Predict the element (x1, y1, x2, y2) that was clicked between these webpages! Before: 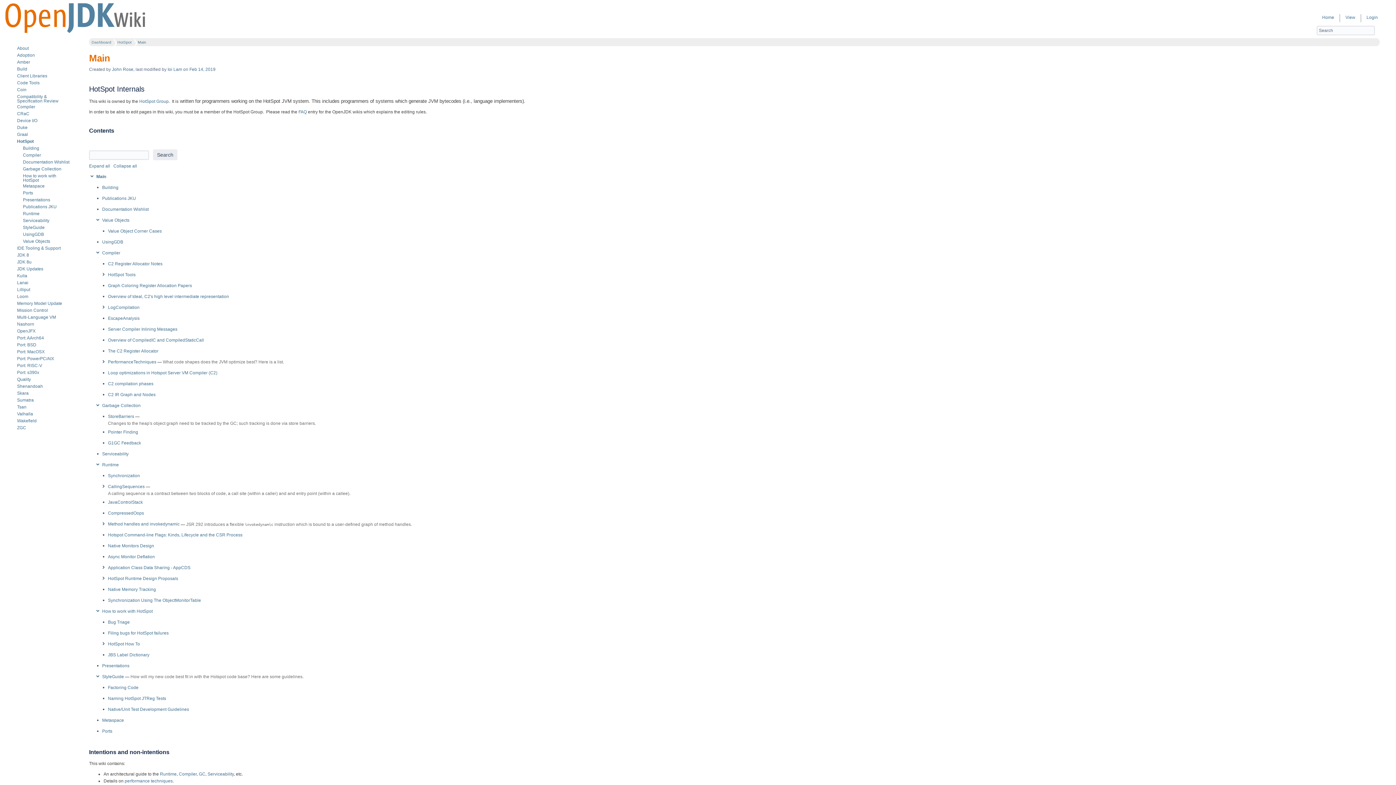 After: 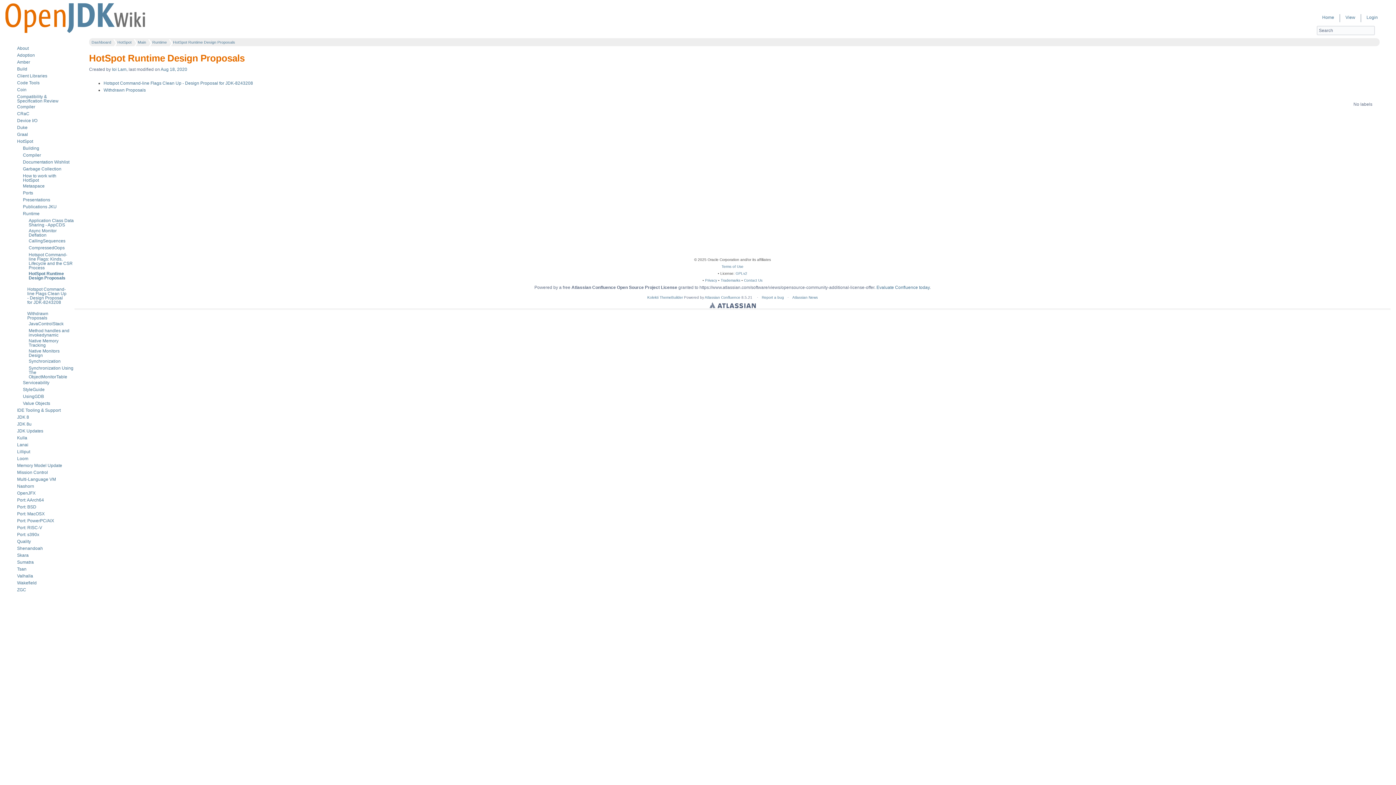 Action: label: HotSpot Runtime Design Proposals bbox: (108, 575, 178, 582)